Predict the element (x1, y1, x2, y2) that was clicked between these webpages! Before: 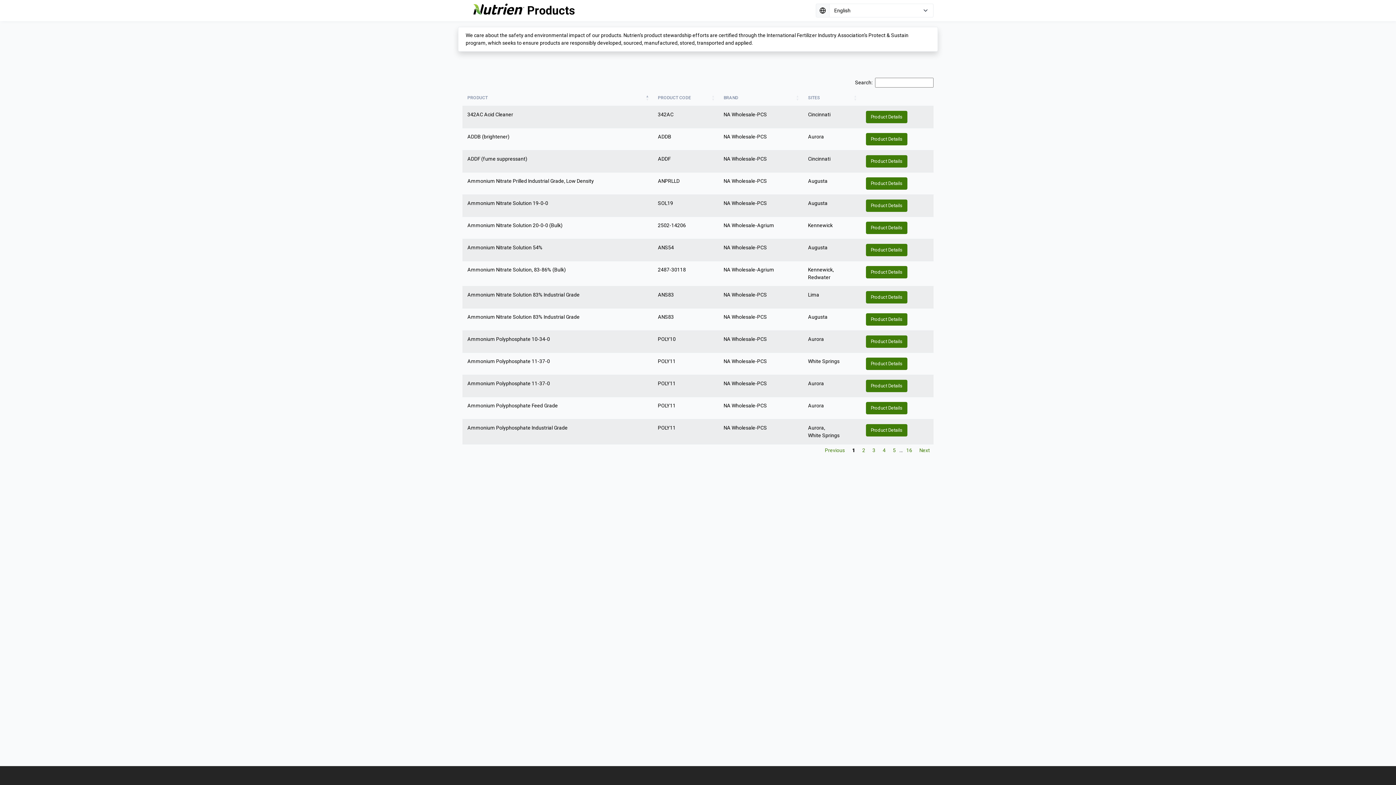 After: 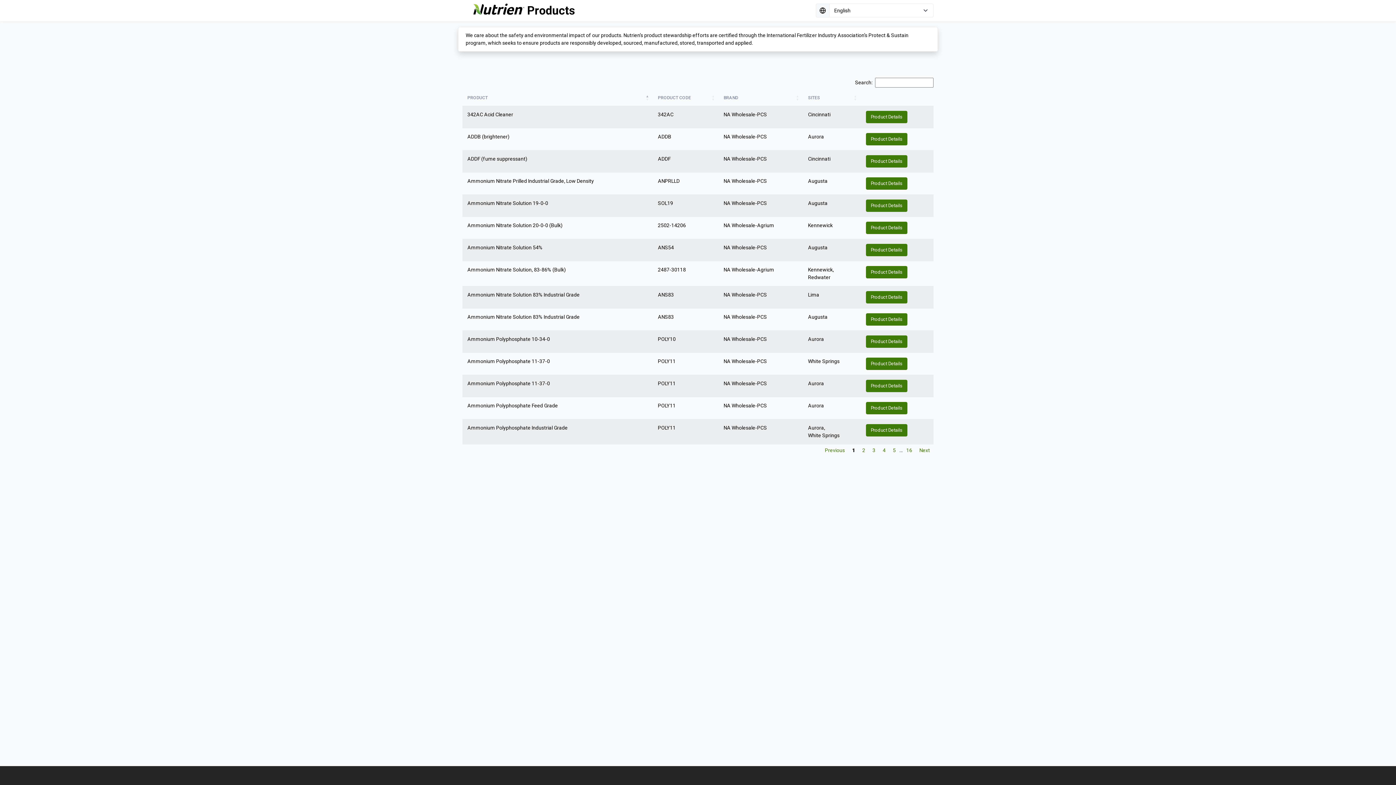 Action: bbox: (527, 3, 575, 17) label: Products